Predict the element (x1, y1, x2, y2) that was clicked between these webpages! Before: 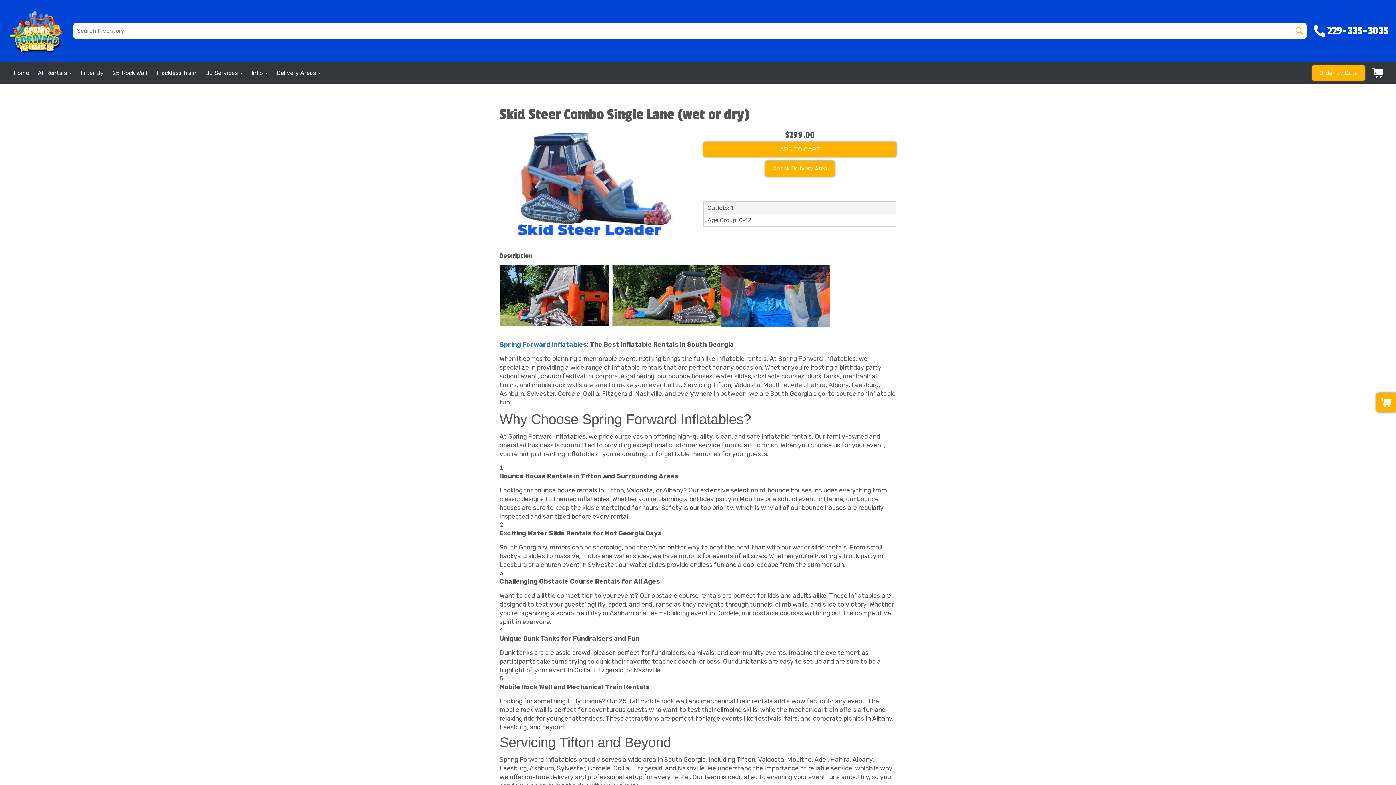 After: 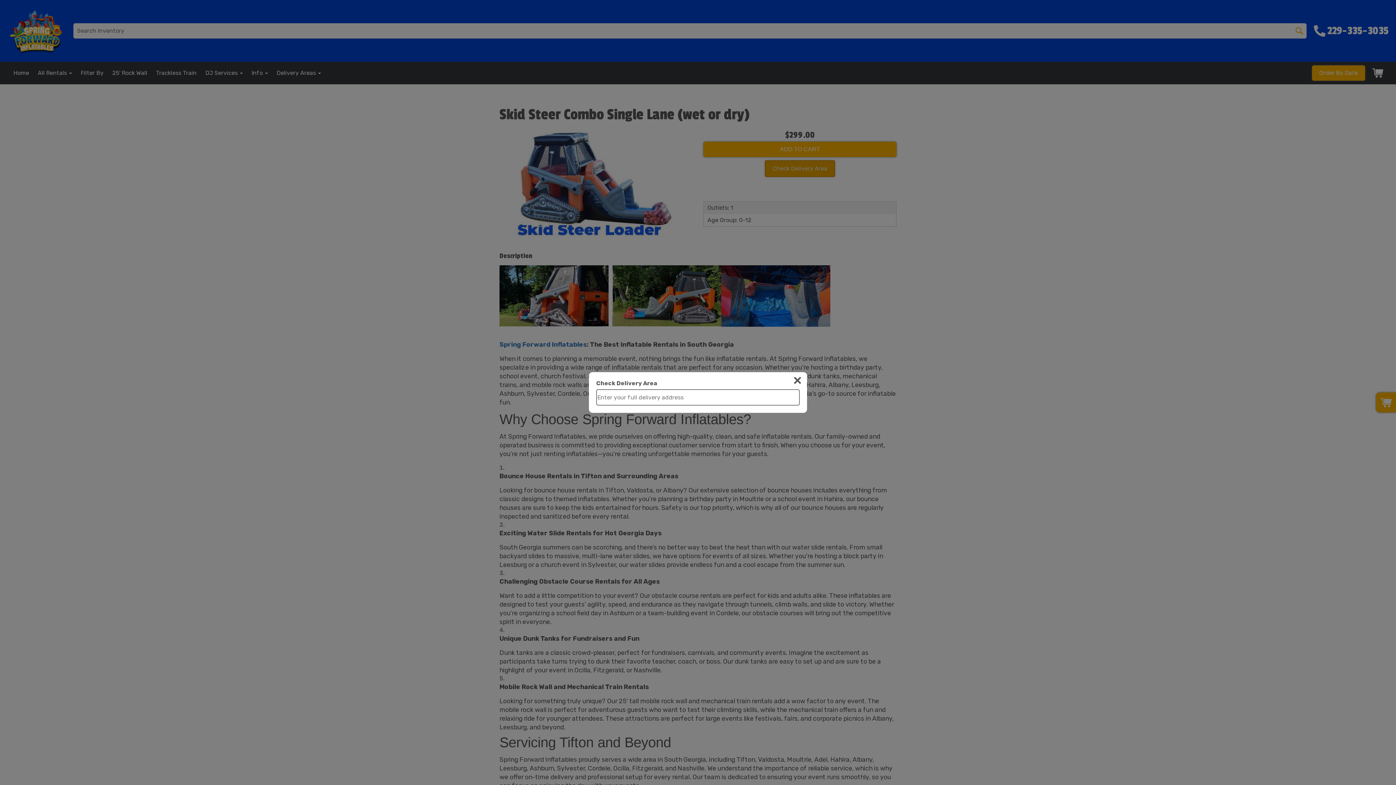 Action: label: Check Delivery Area bbox: (765, 160, 834, 176)